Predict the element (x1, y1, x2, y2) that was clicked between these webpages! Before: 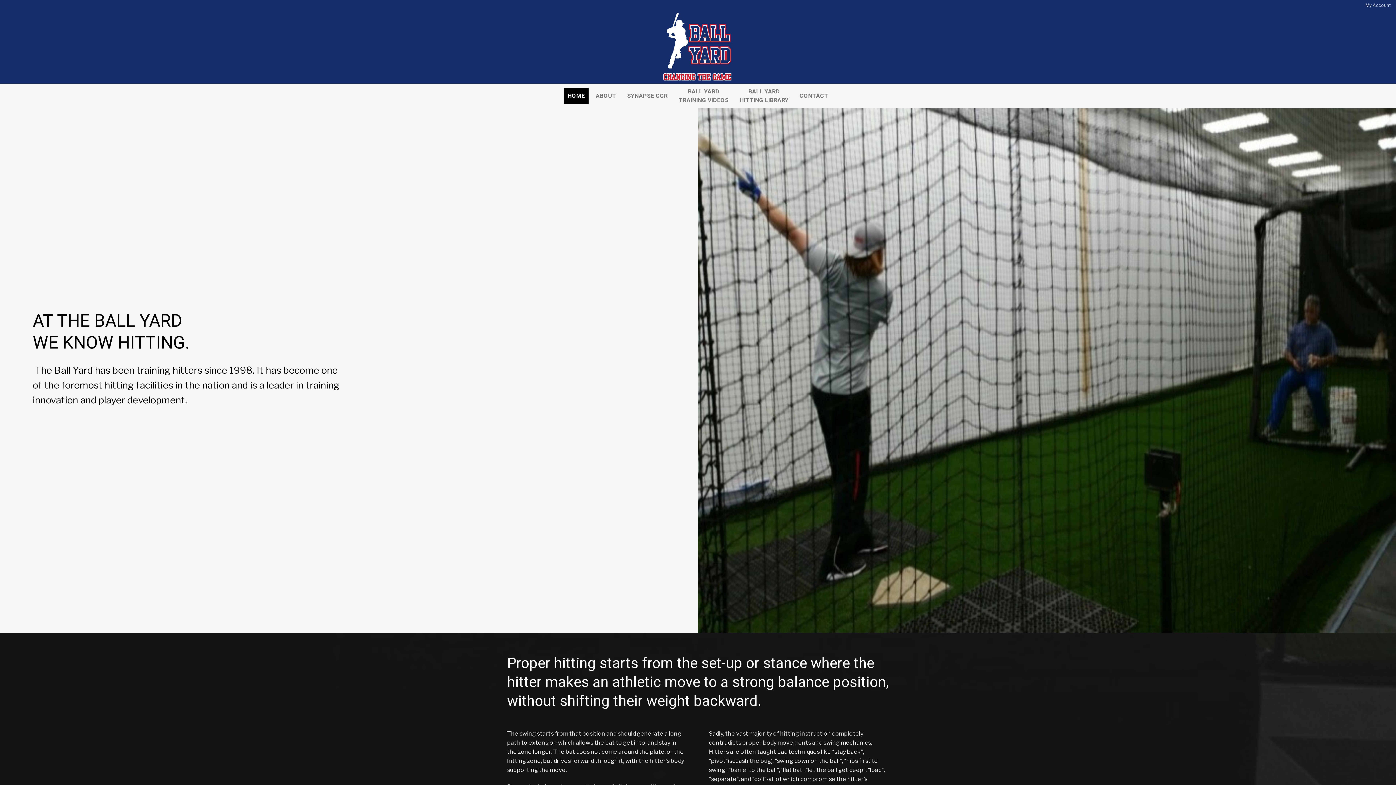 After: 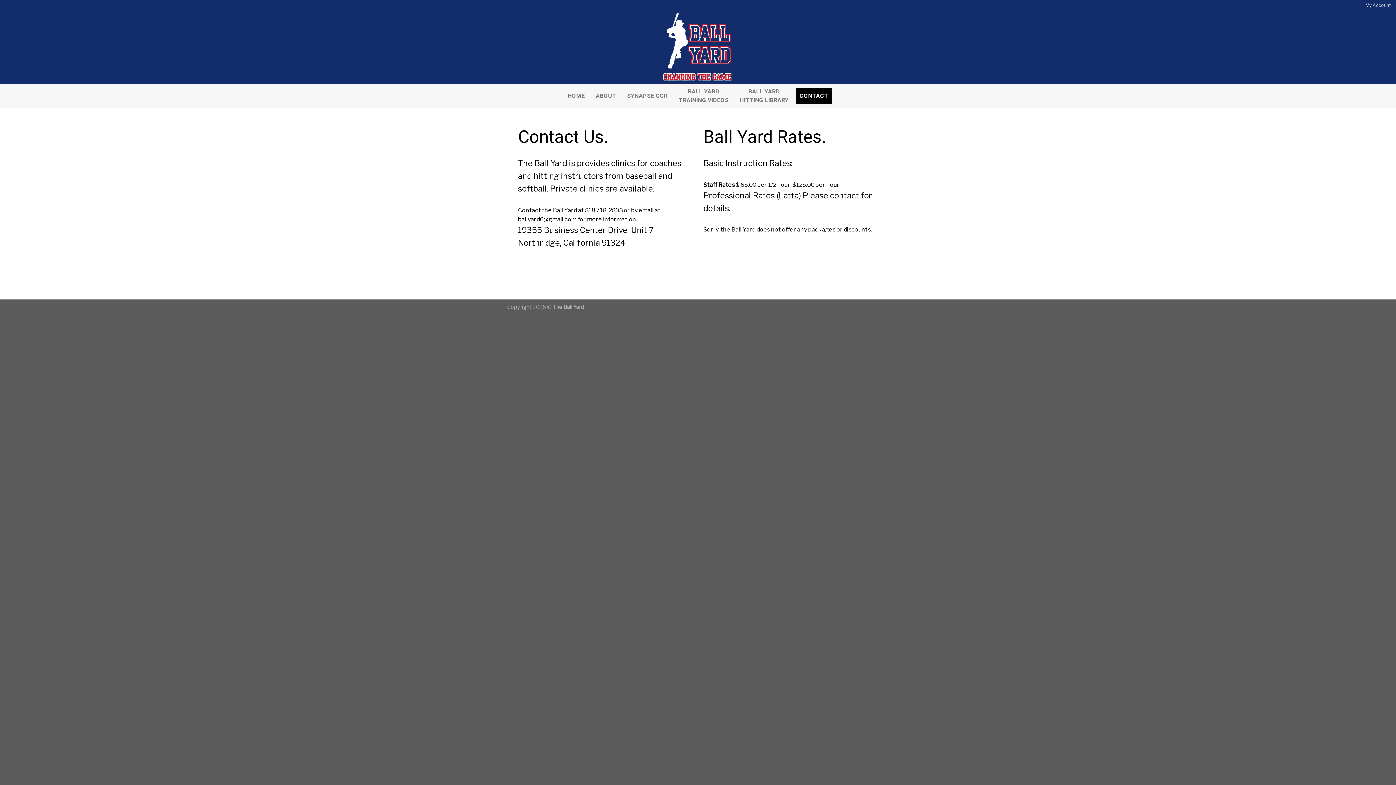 Action: label: CONTACT bbox: (796, 88, 832, 104)